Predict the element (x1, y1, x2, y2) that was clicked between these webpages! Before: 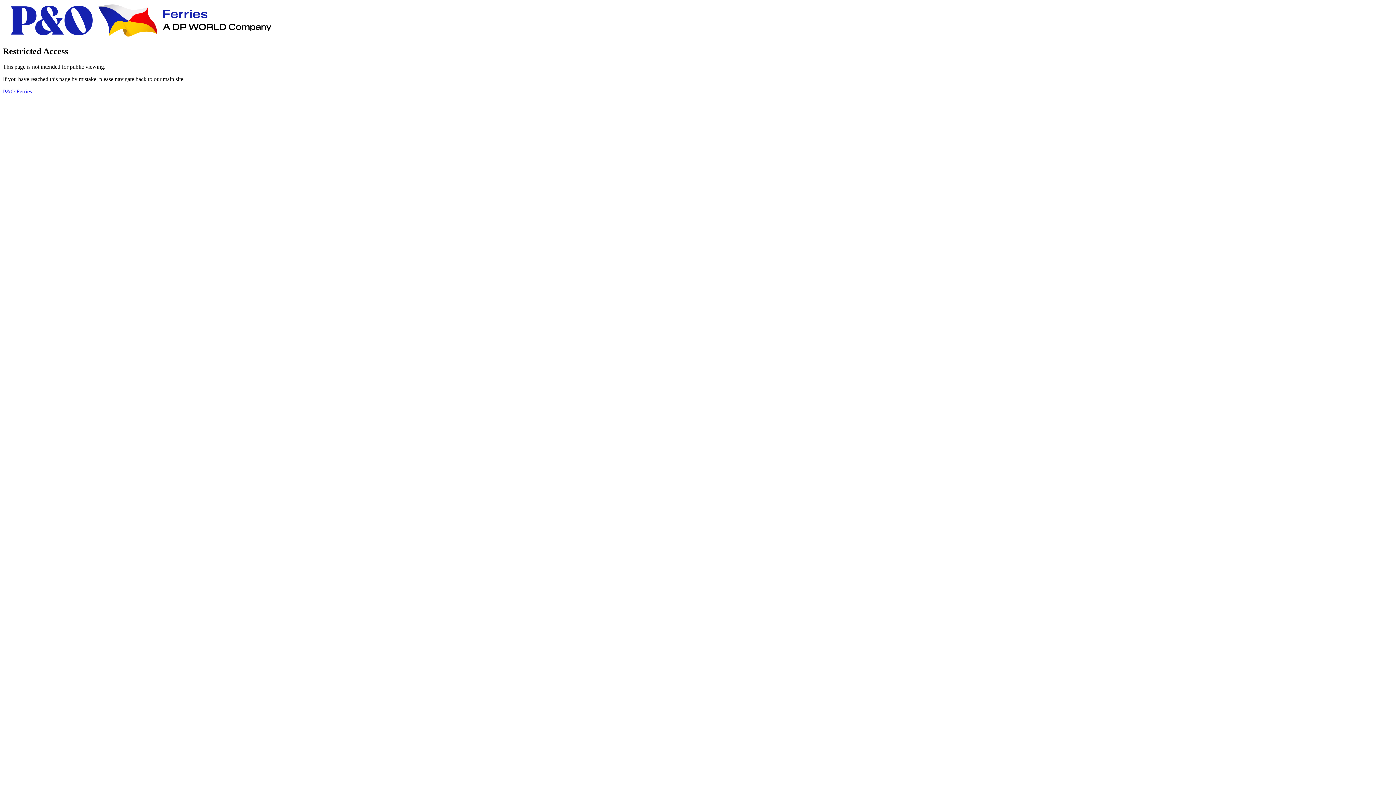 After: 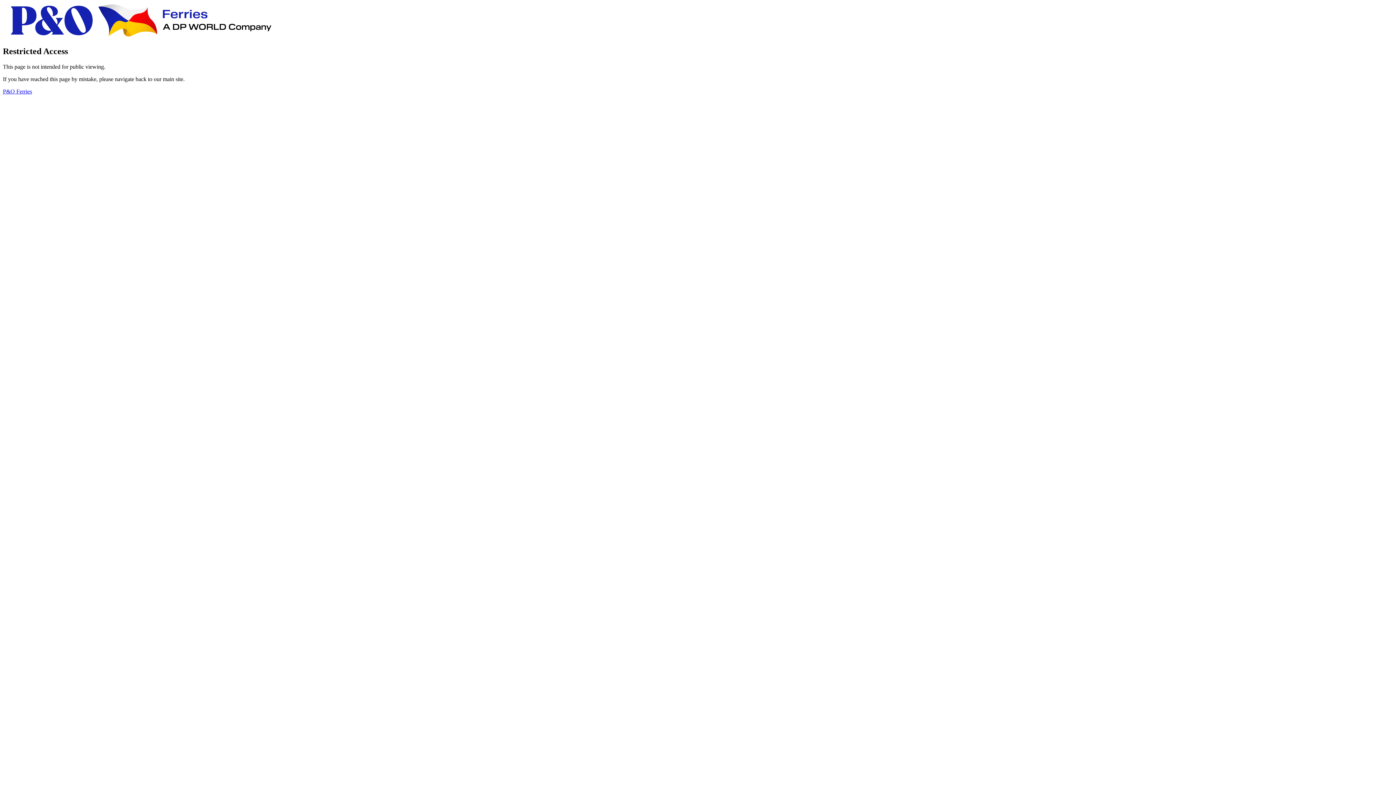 Action: label: P&O Ferries Logo bbox: (2, 32, 280, 38)